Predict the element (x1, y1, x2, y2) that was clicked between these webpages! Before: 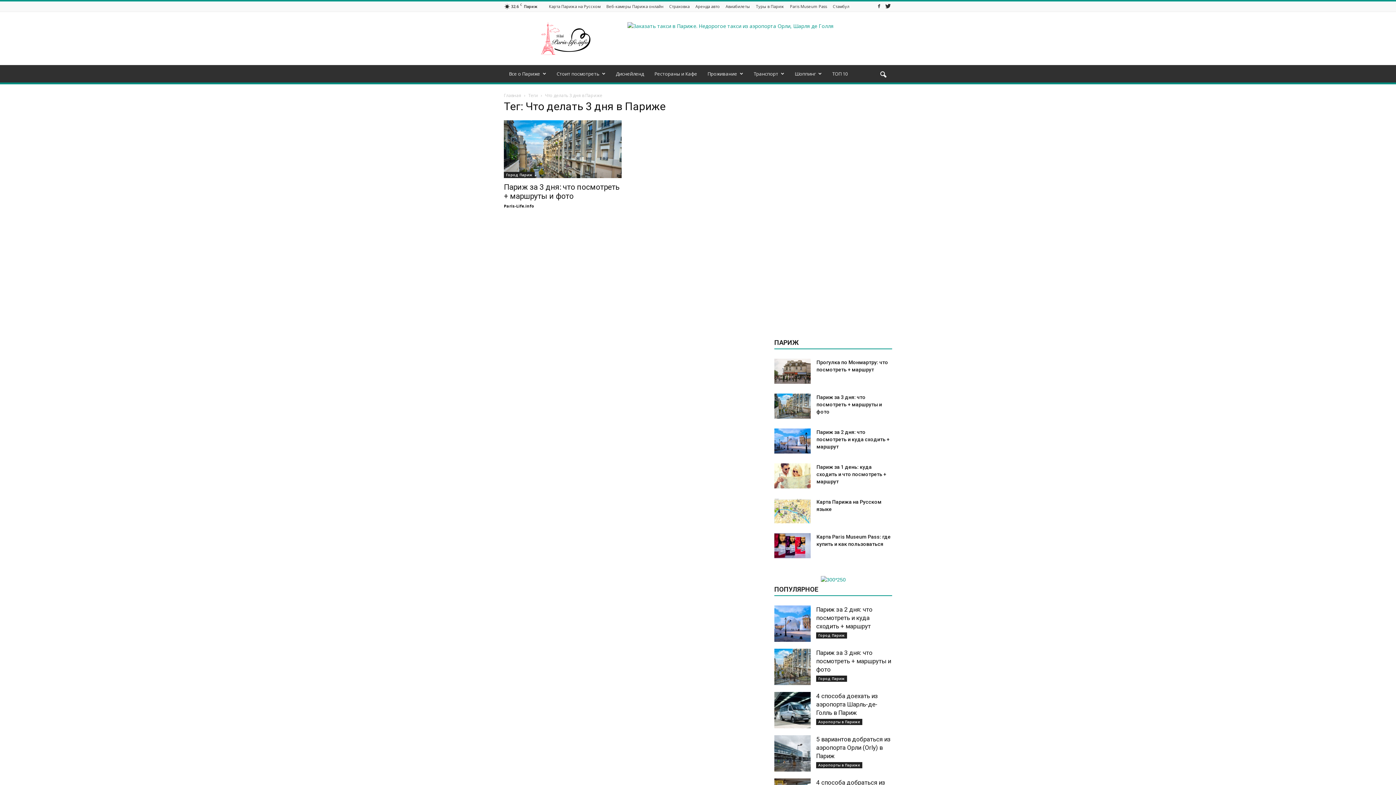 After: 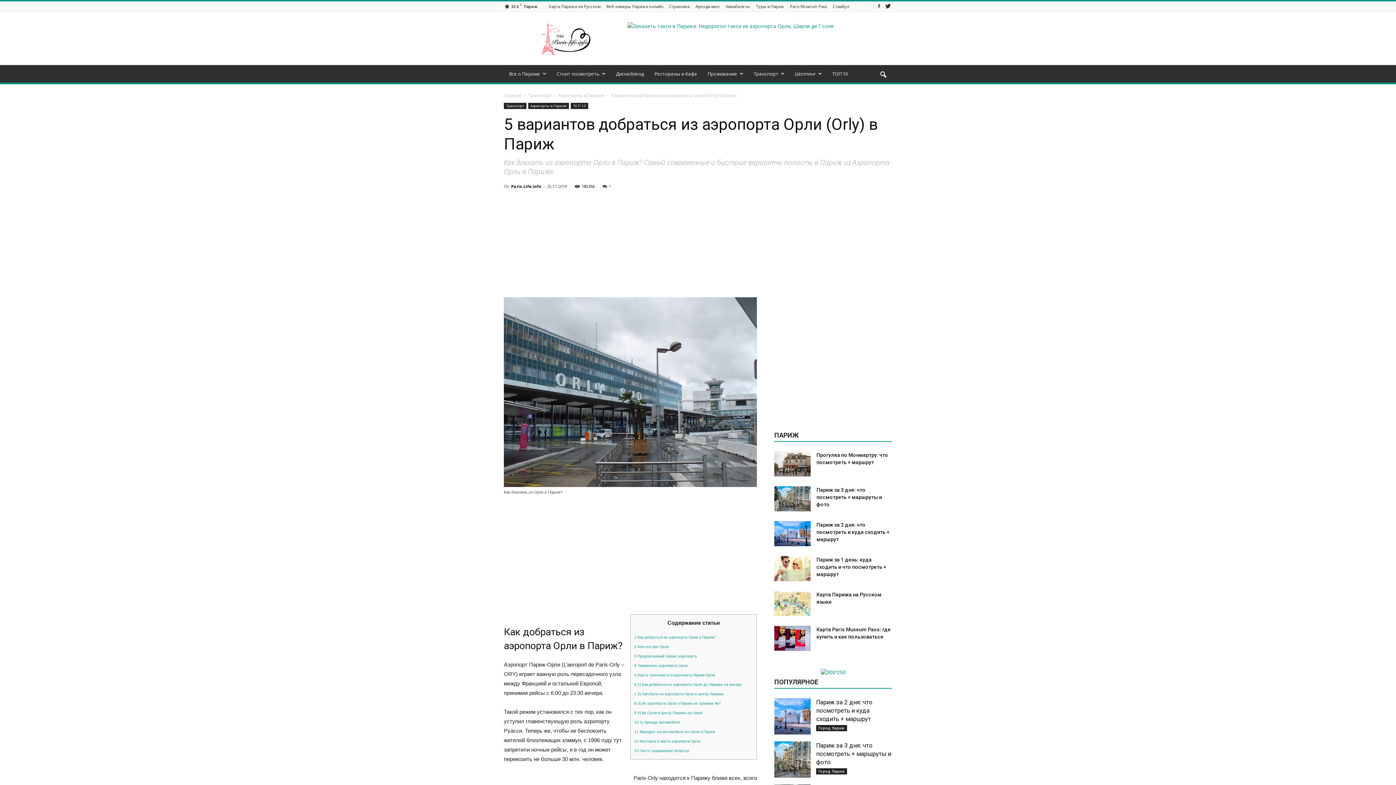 Action: bbox: (774, 735, 810, 772)